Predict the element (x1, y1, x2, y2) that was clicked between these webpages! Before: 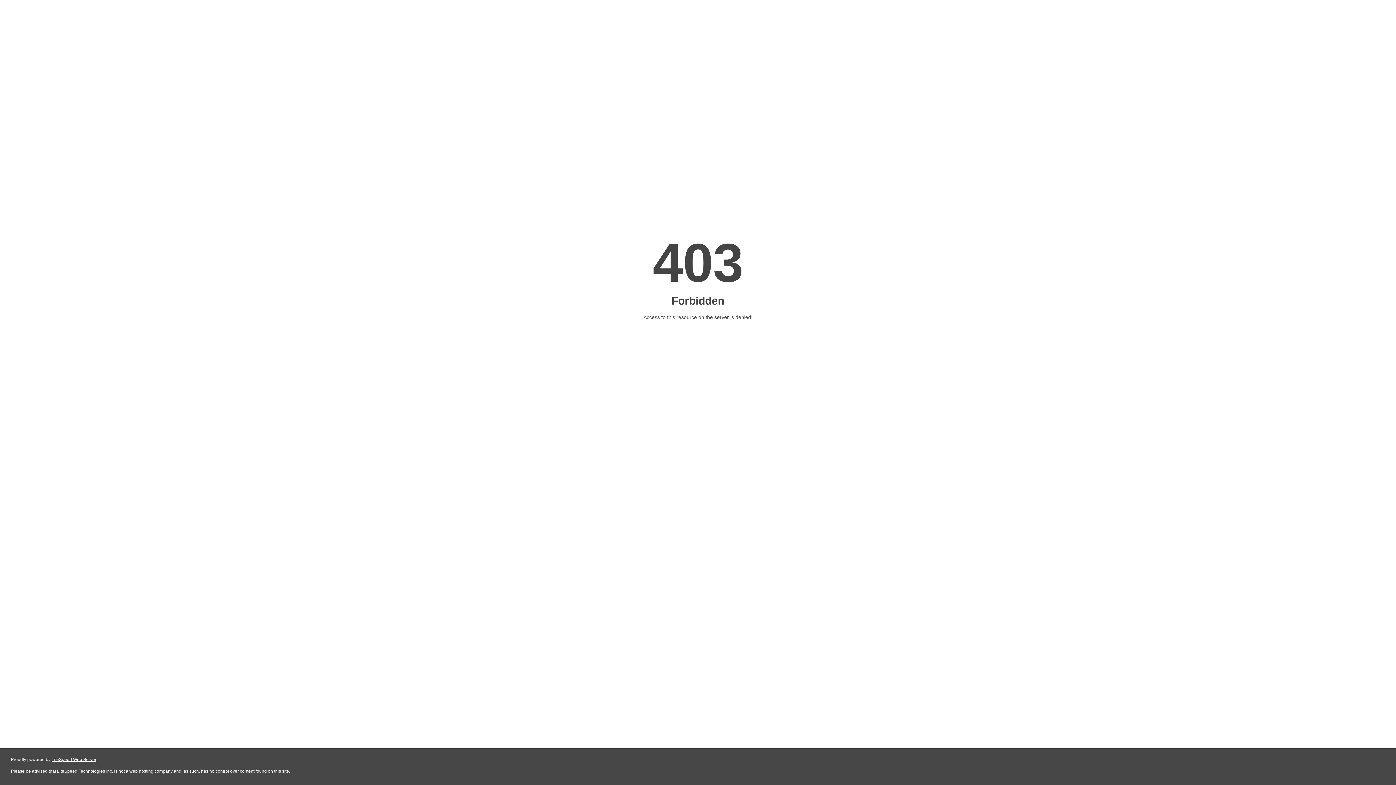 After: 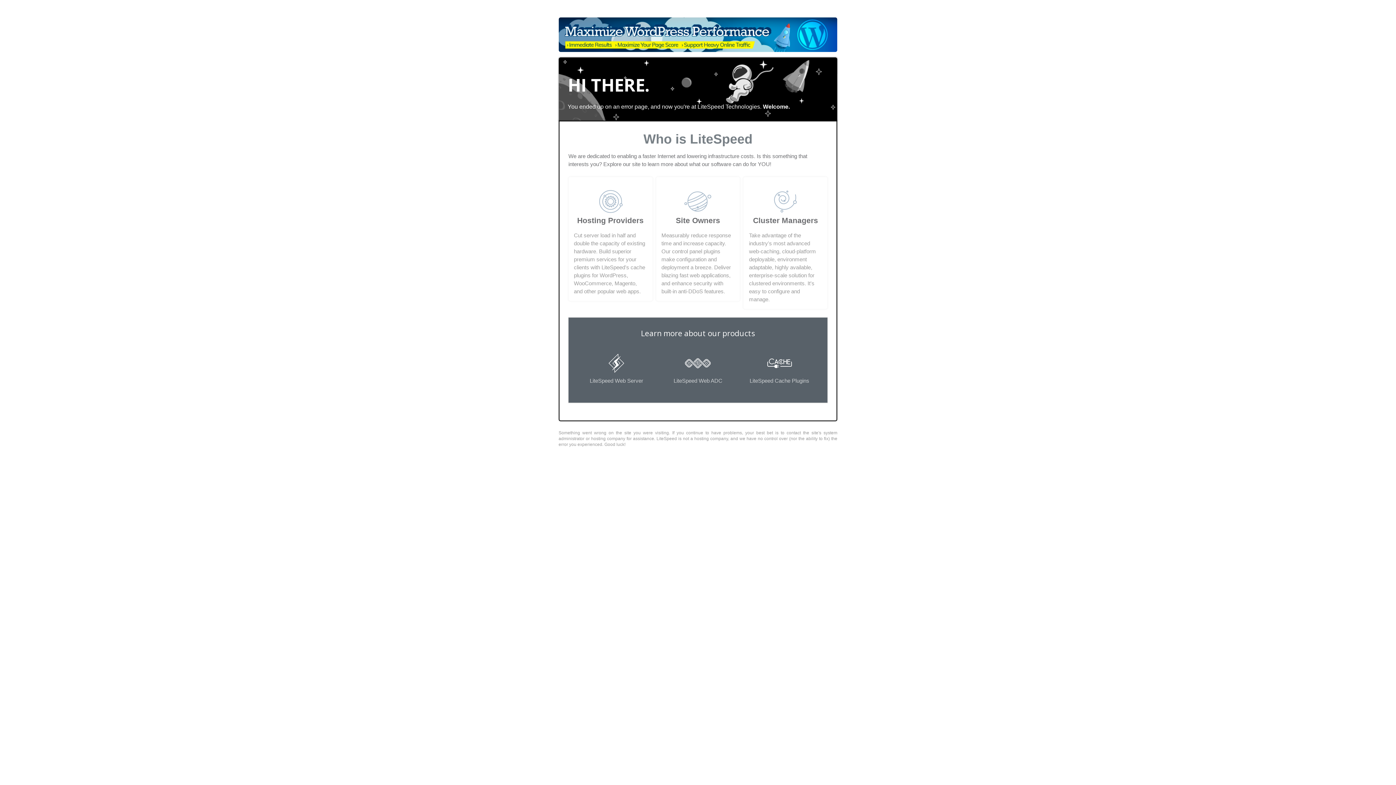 Action: bbox: (51, 757, 96, 762) label: LiteSpeed Web Server